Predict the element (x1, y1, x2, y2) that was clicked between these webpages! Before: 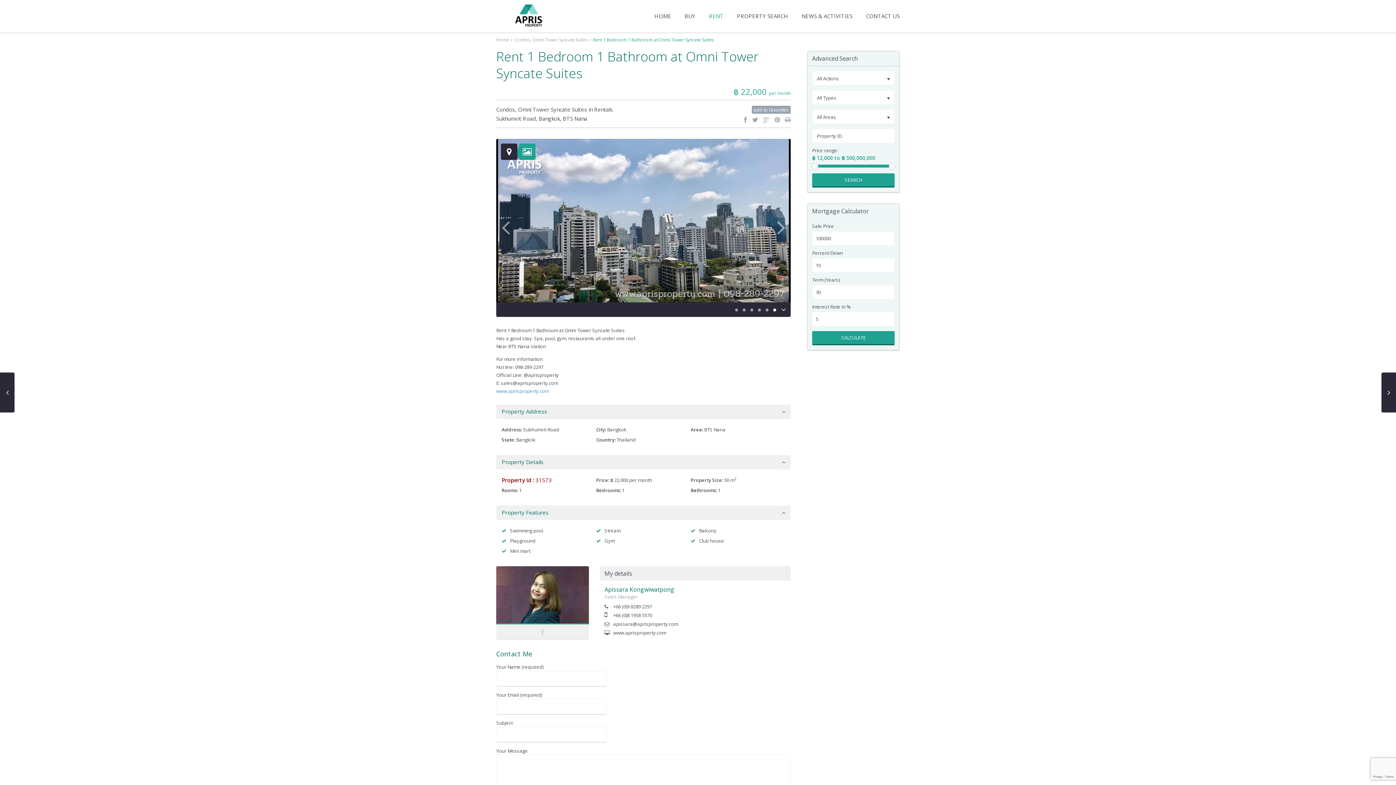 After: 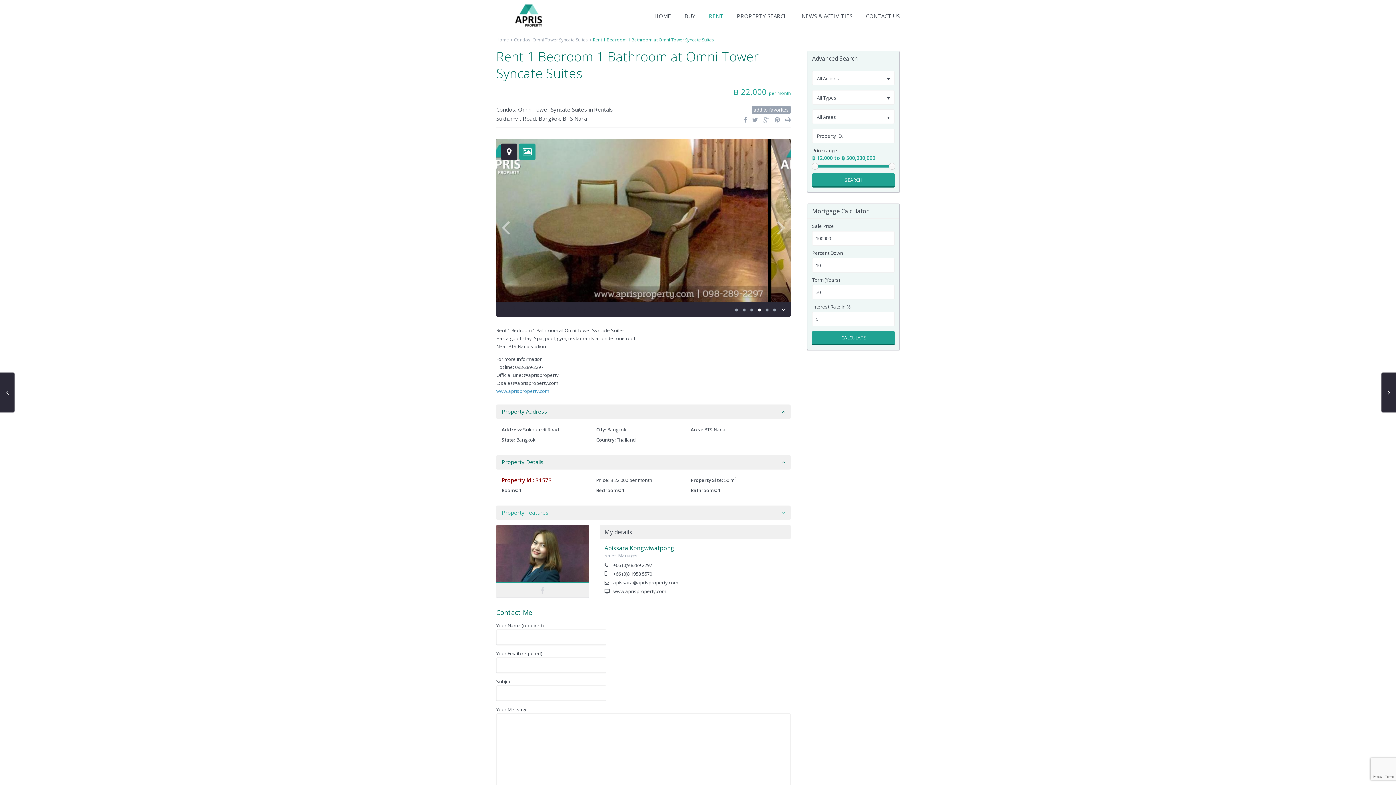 Action: bbox: (496, 508, 790, 516) label: Property Features